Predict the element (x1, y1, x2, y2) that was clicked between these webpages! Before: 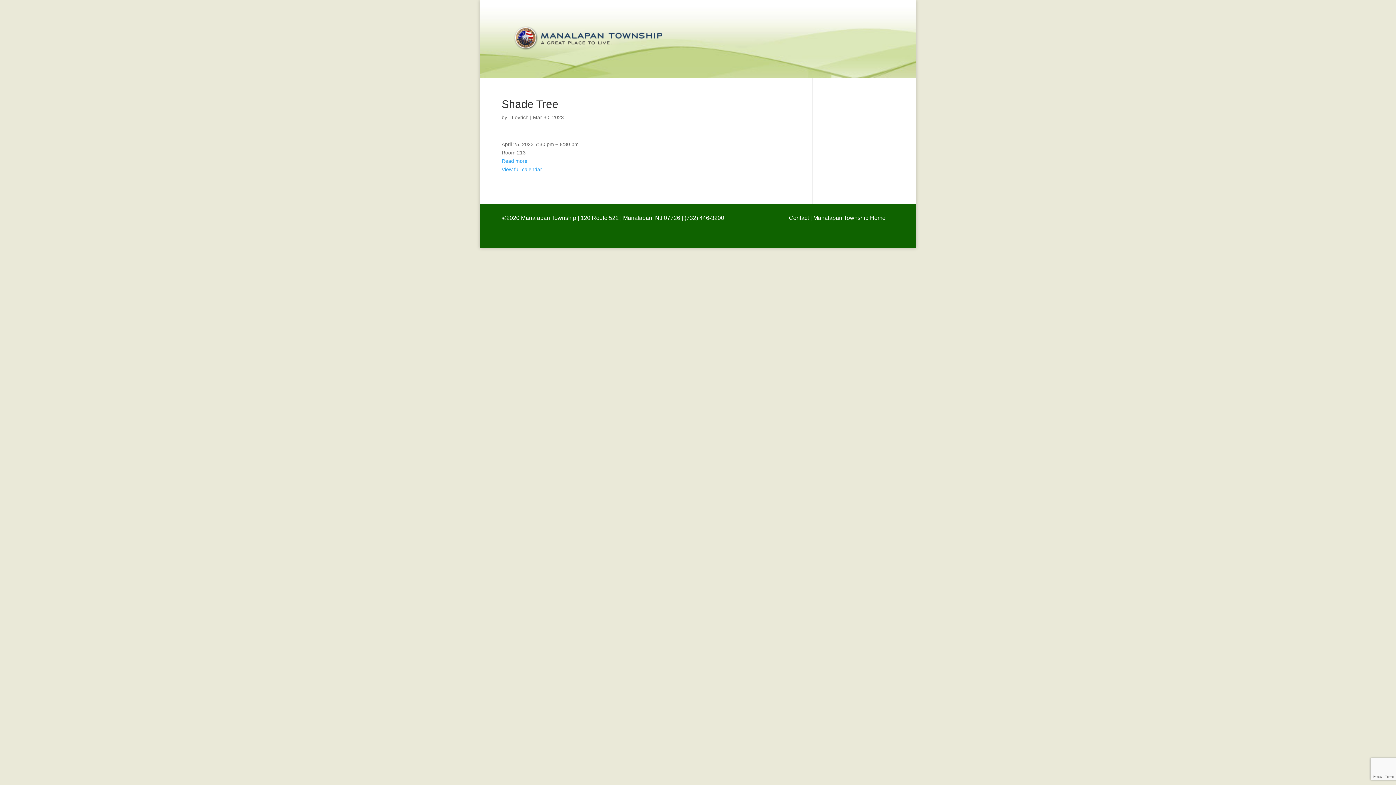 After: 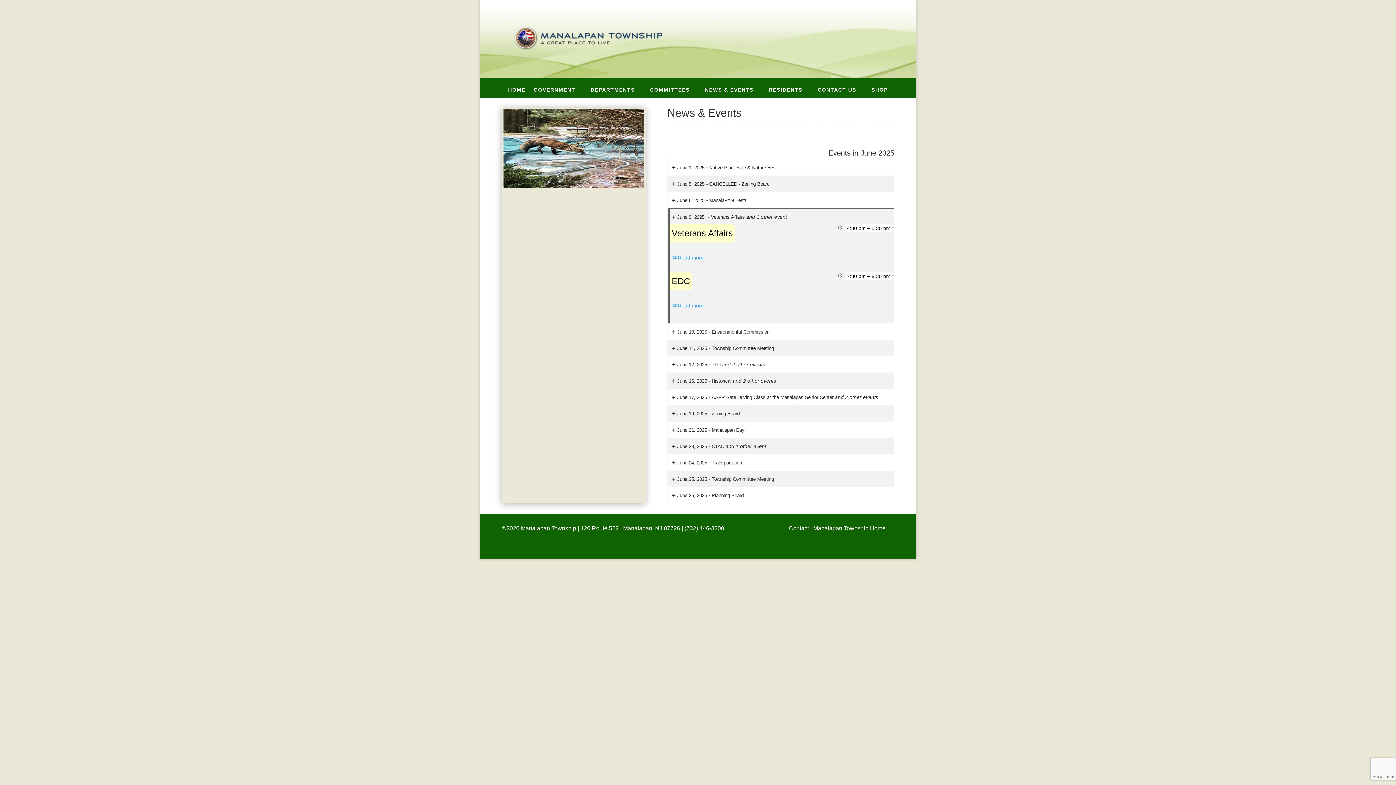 Action: bbox: (501, 166, 542, 172) label: View full calendar